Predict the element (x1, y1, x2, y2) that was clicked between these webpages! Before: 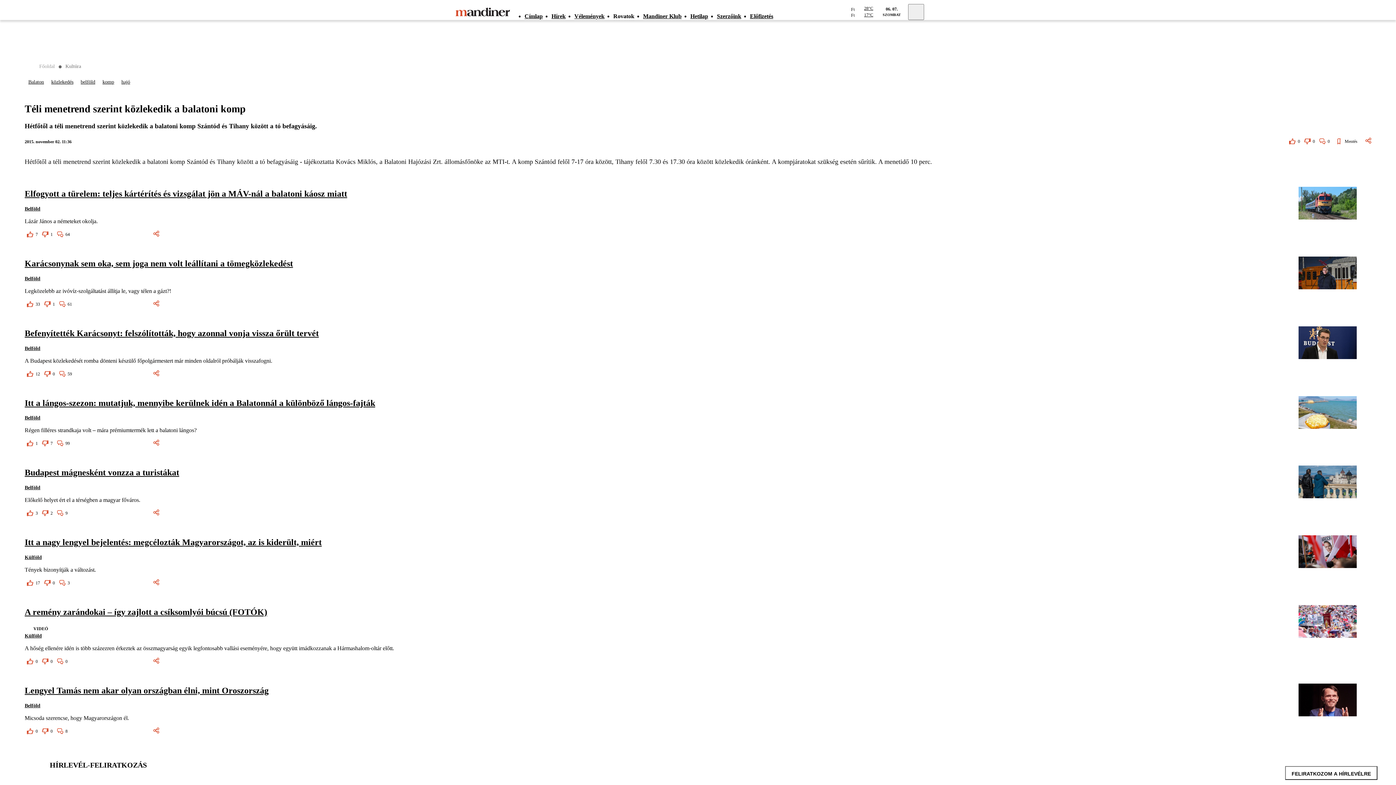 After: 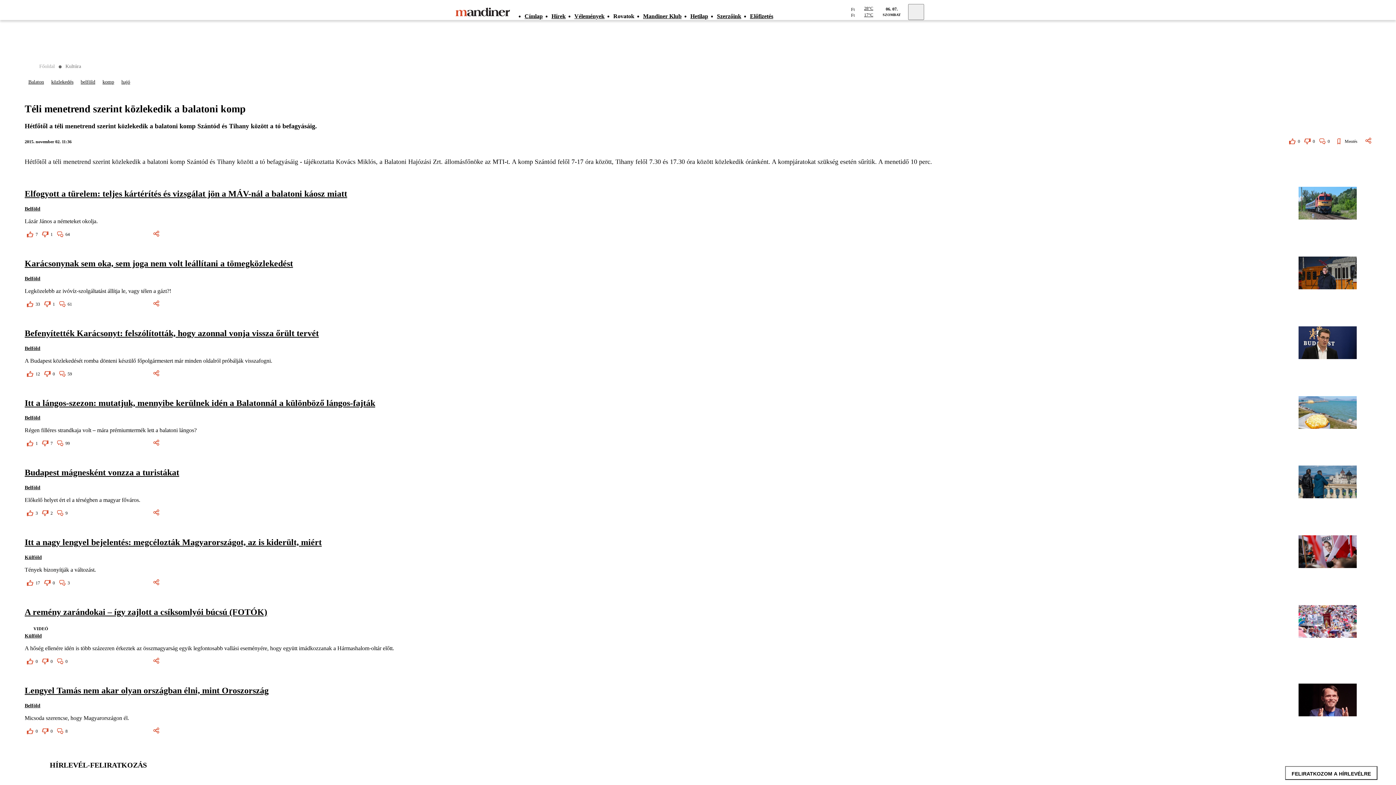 Action: bbox: (864, 5, 873, 17) label: 28°C
17°C